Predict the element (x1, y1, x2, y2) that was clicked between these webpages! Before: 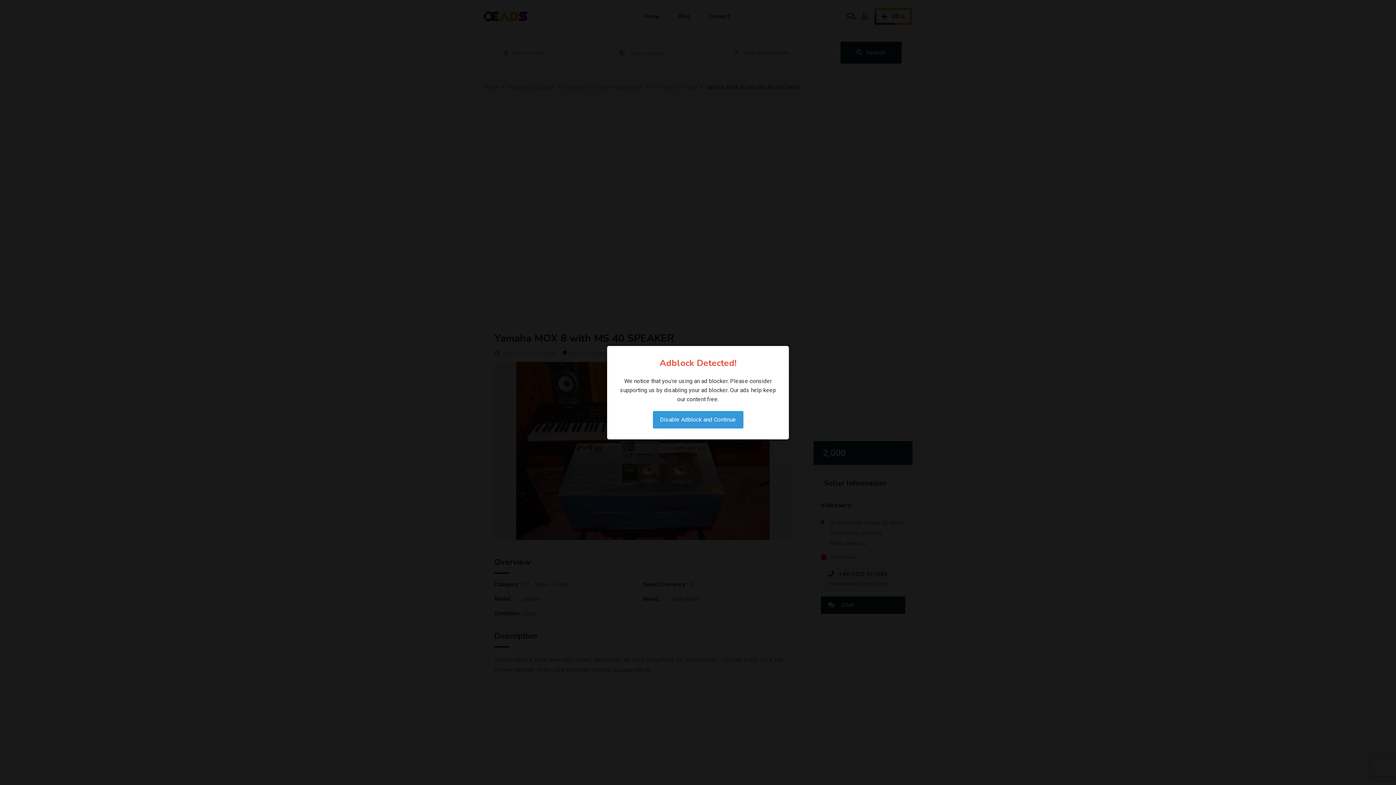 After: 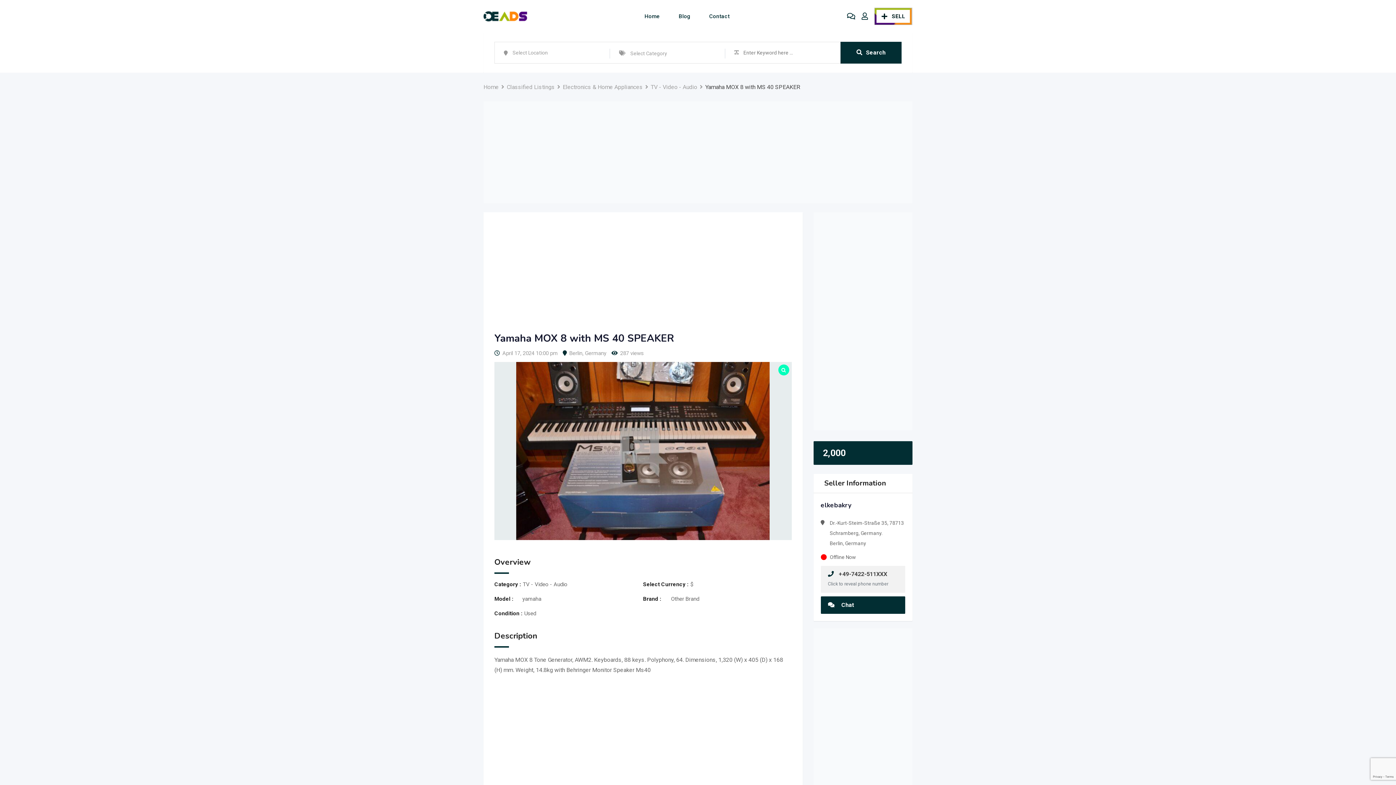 Action: bbox: (652, 411, 743, 428) label: Disable Adblock and Continue